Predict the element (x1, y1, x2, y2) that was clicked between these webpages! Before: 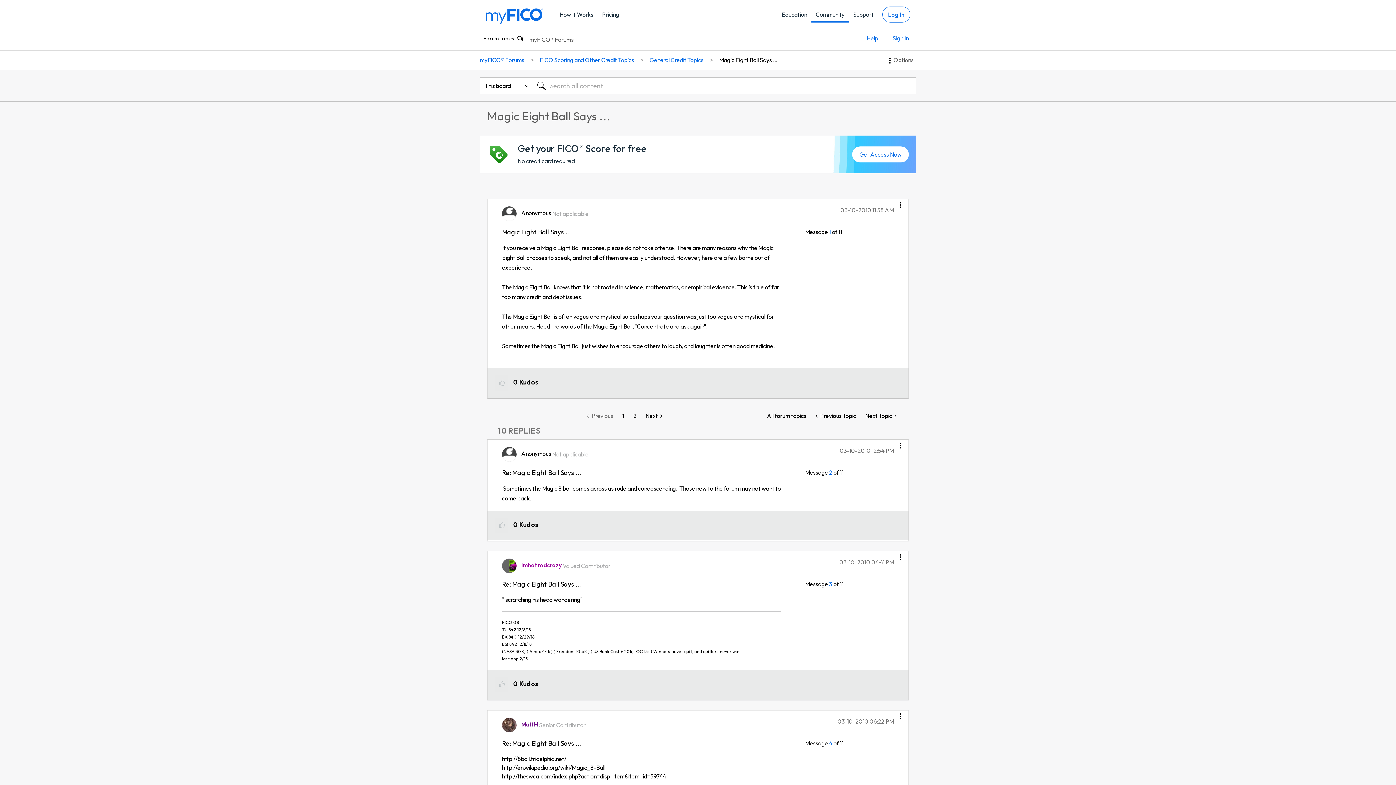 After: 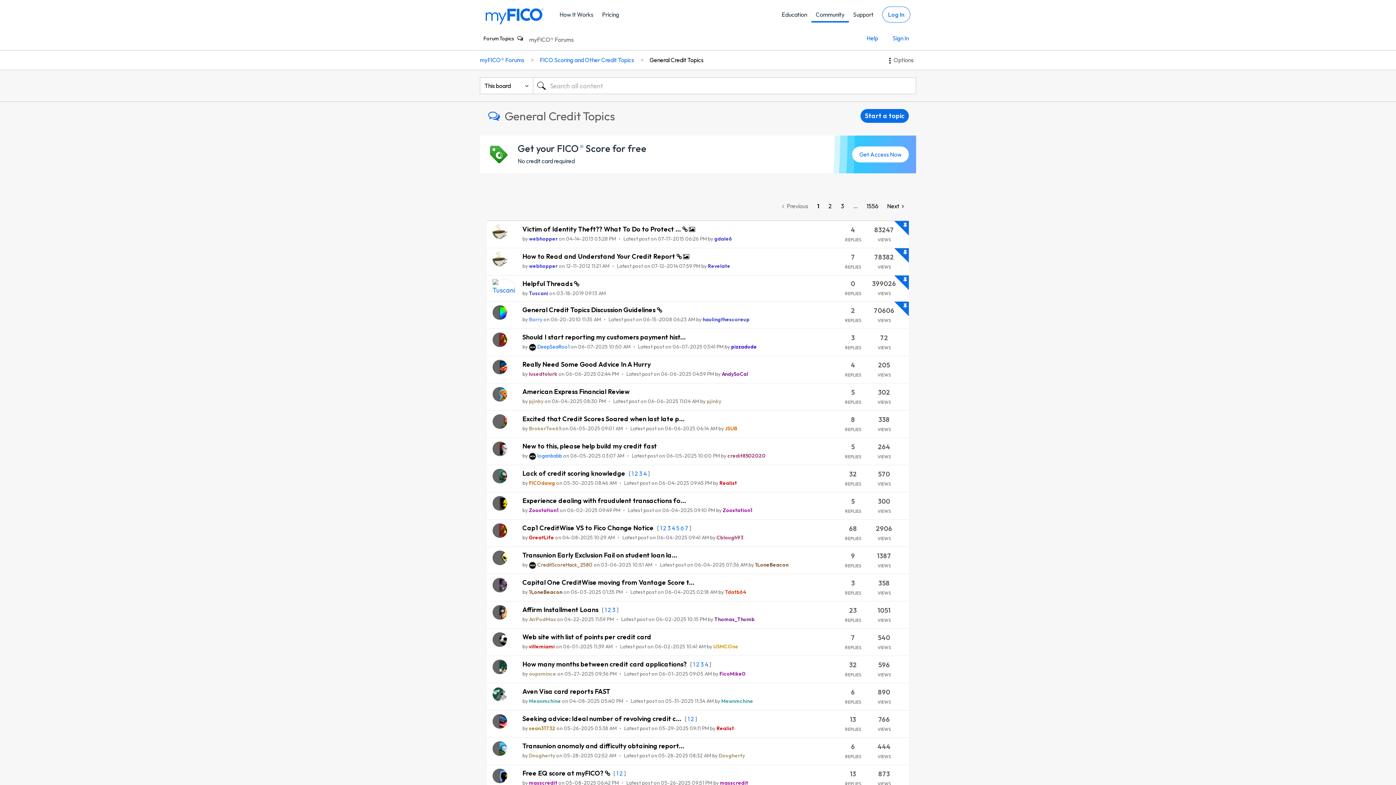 Action: label: General Credit Topics bbox: (646, 56, 707, 63)